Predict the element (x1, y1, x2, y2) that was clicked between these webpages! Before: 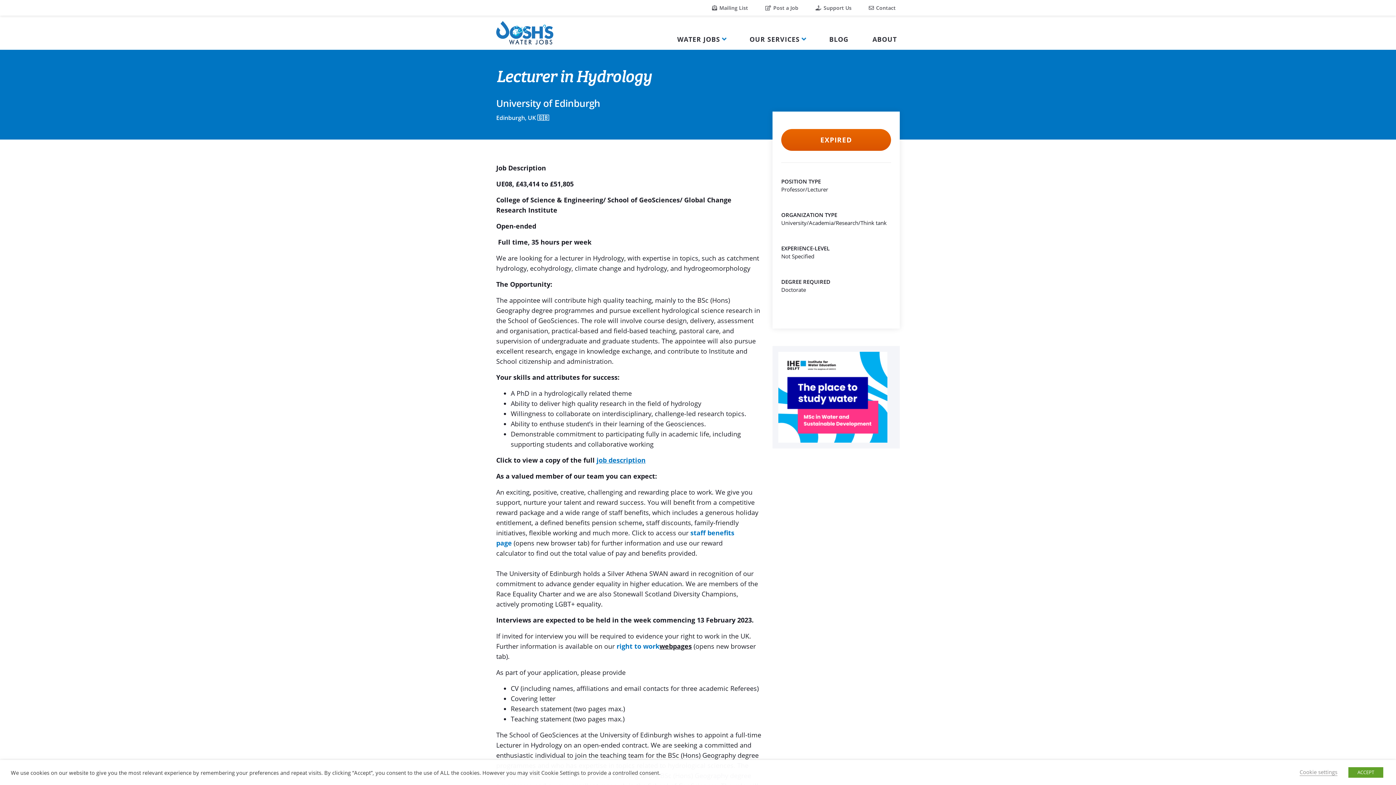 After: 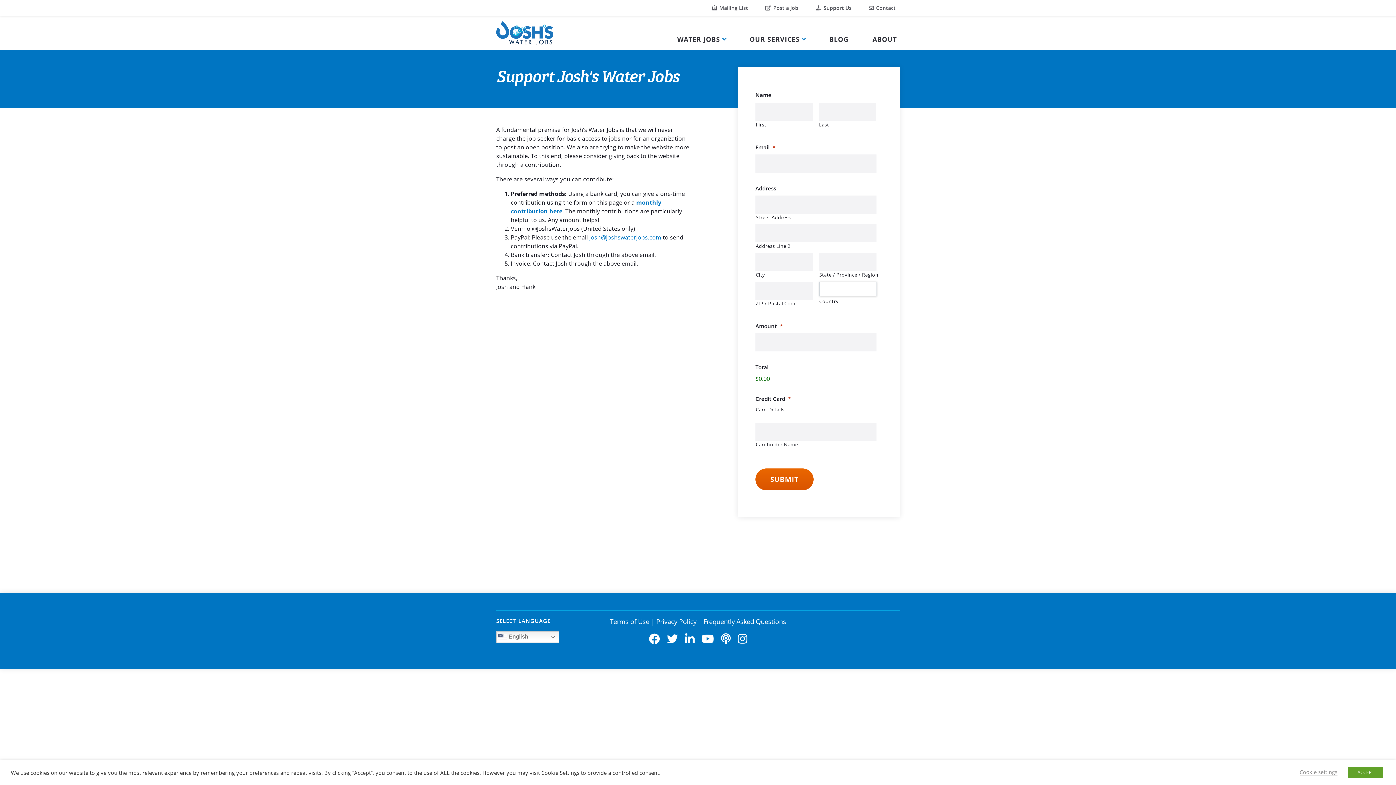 Action: label:  Support Us bbox: (811, 0, 855, 15)